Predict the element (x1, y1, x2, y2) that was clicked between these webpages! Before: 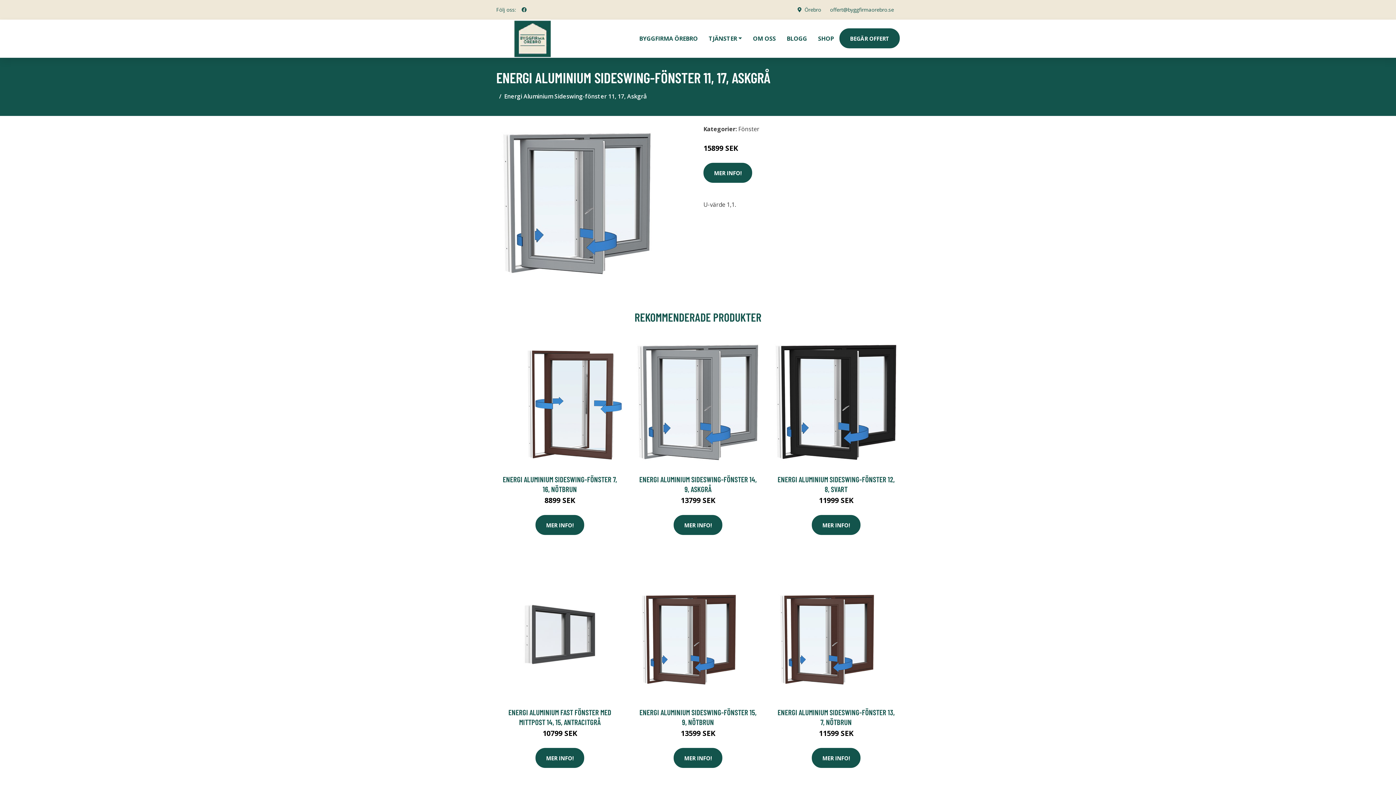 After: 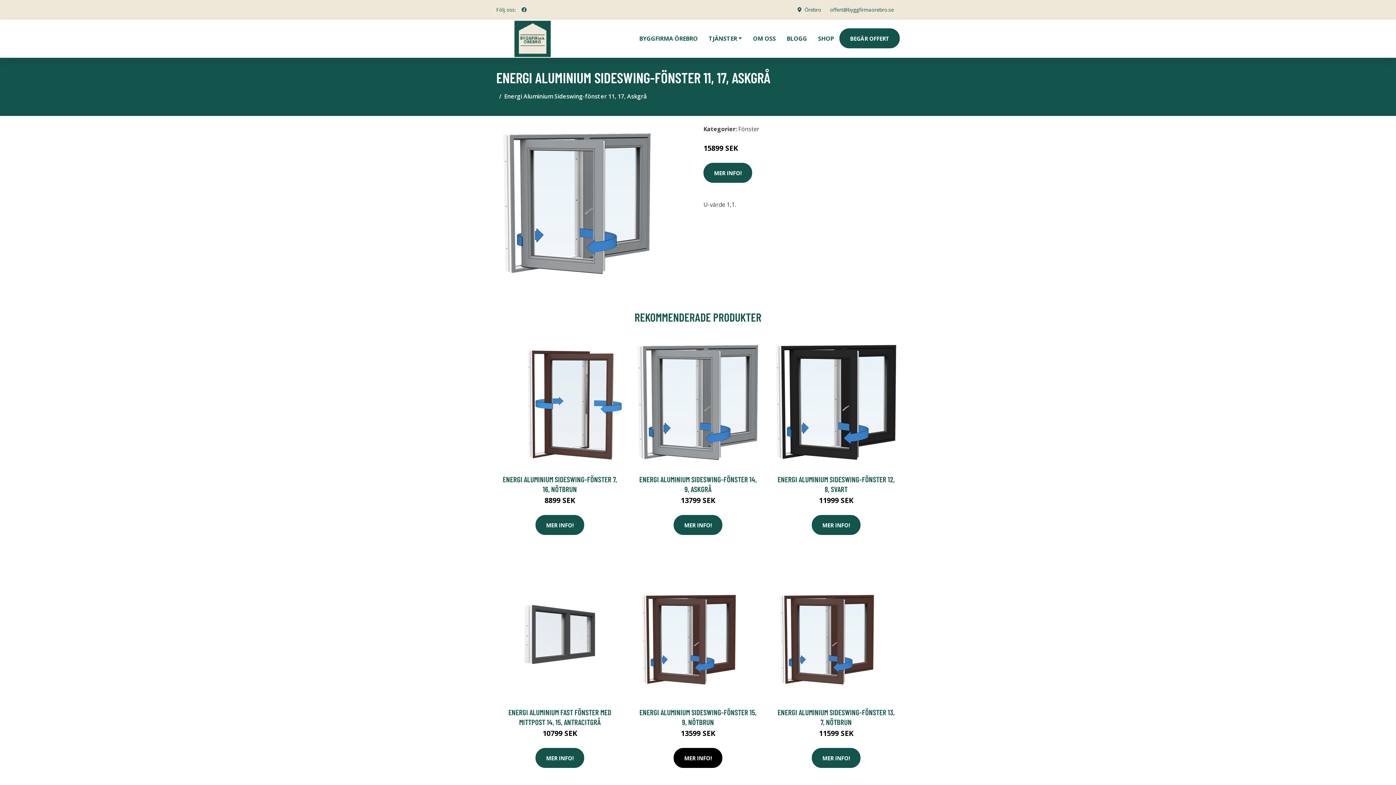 Action: label: MER INFO! bbox: (673, 748, 722, 768)